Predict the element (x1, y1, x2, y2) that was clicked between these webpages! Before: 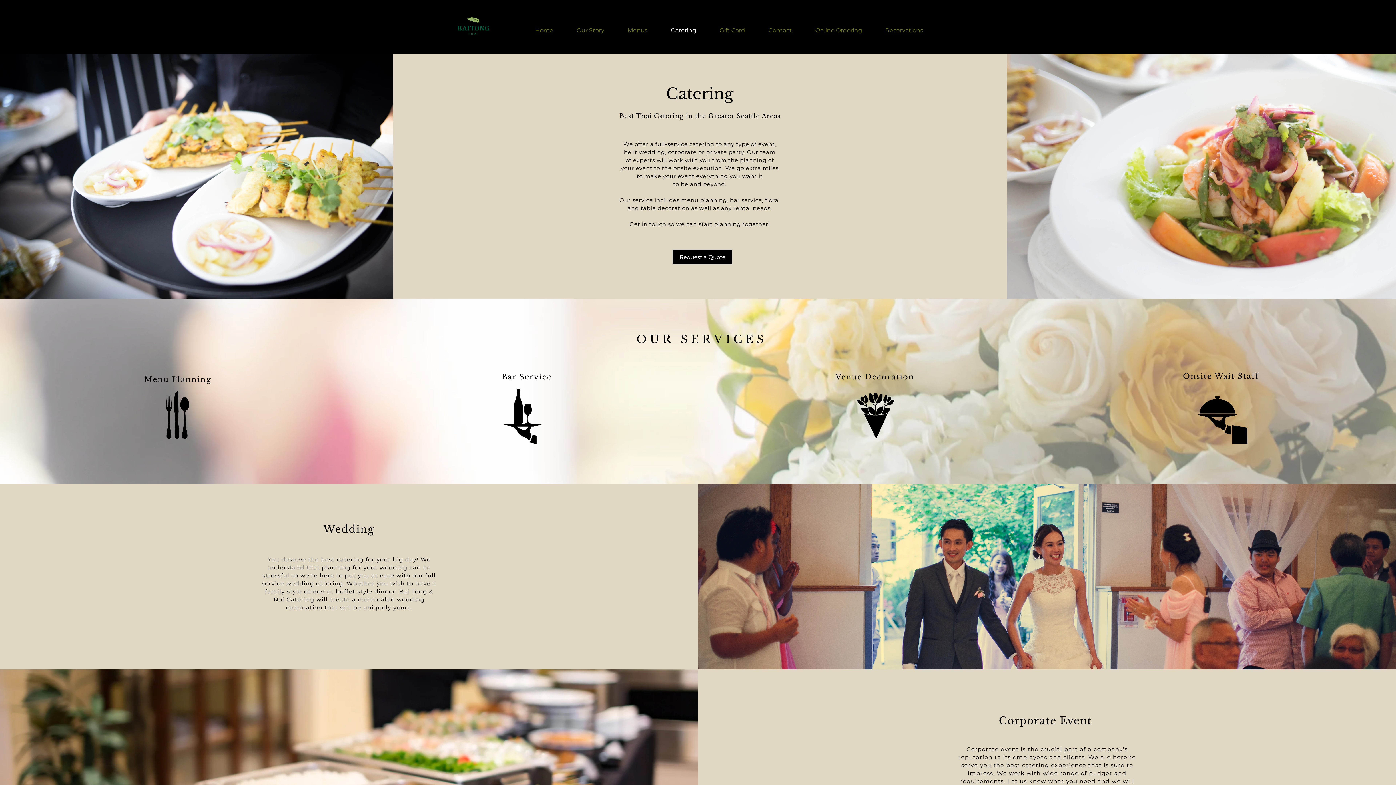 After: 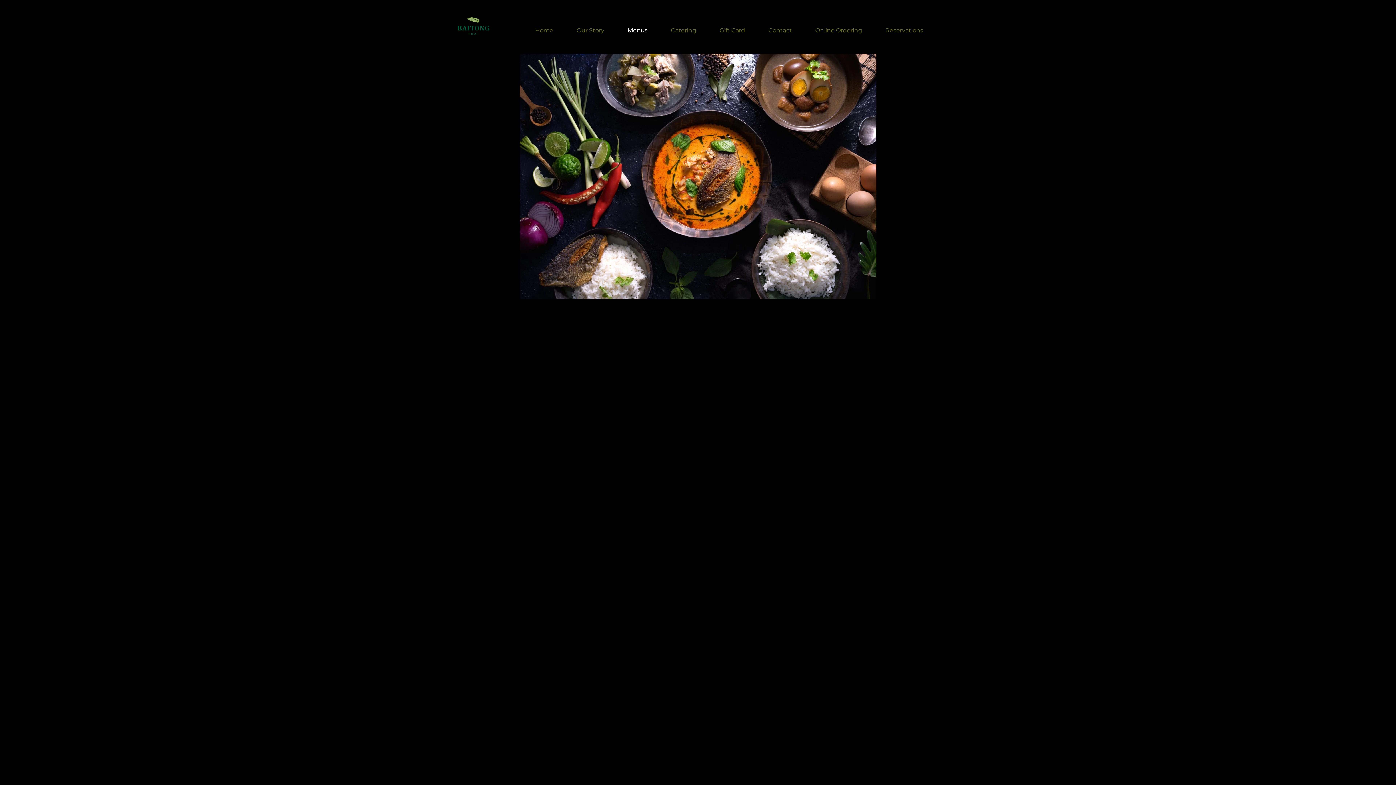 Action: label: Menus bbox: (616, 23, 659, 37)